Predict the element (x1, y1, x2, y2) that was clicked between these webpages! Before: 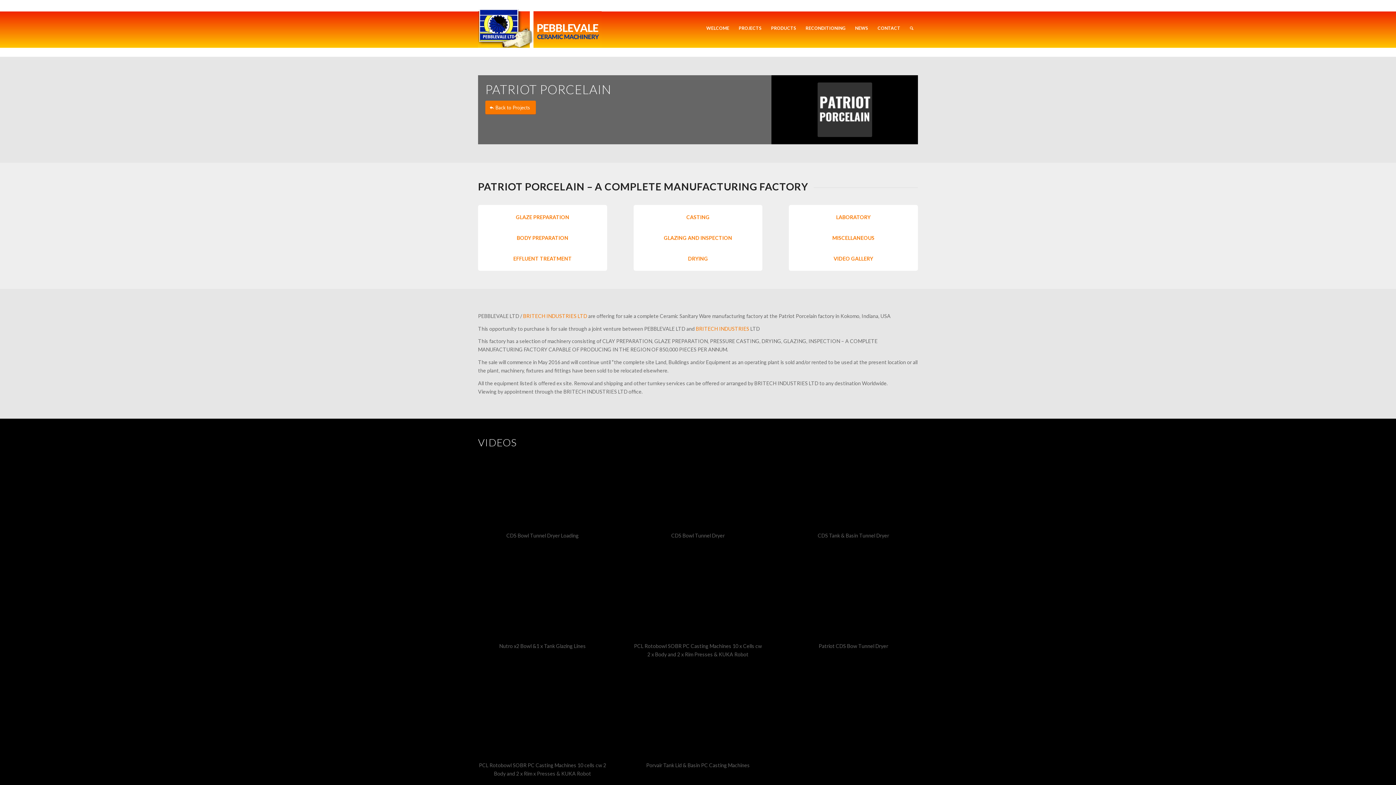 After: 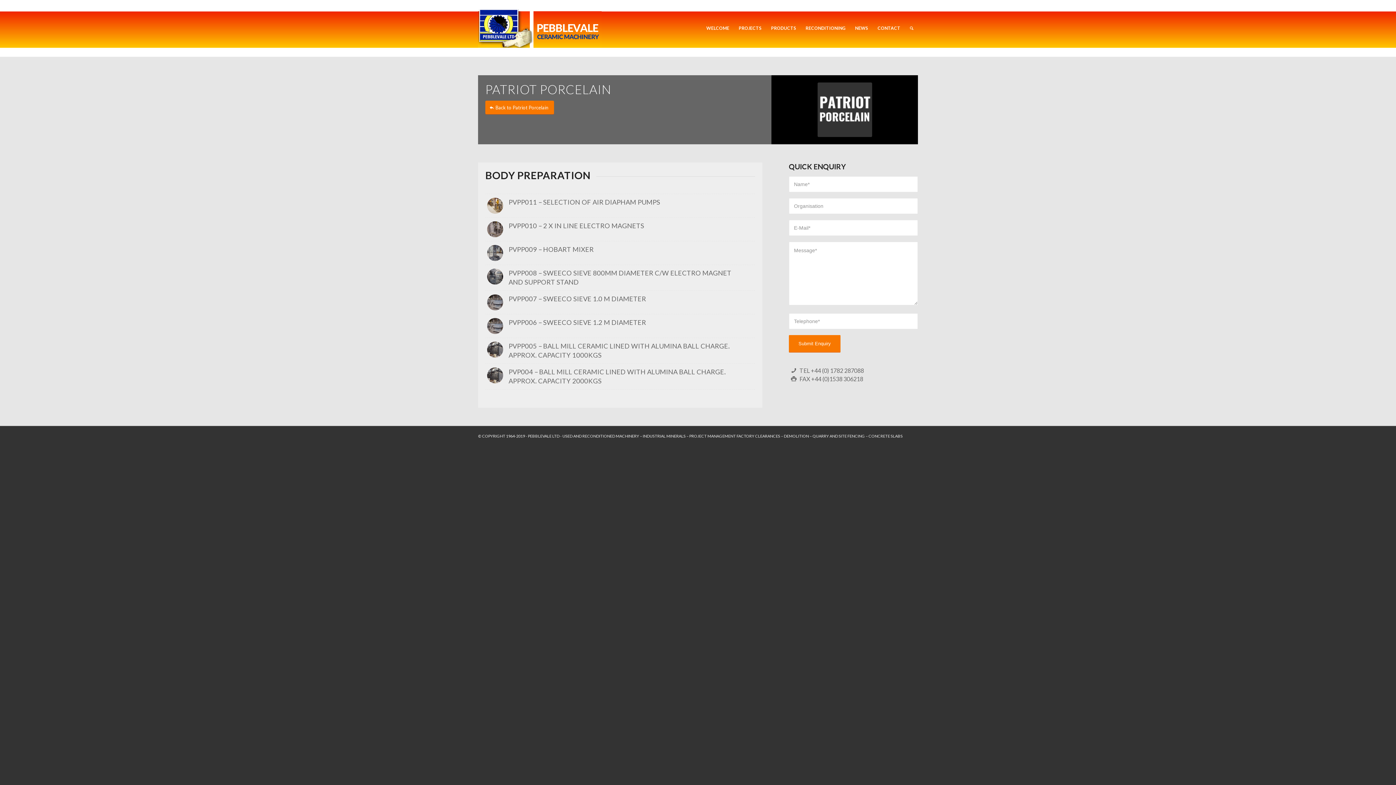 Action: bbox: (516, 234, 568, 241) label: BODY PREPARATION